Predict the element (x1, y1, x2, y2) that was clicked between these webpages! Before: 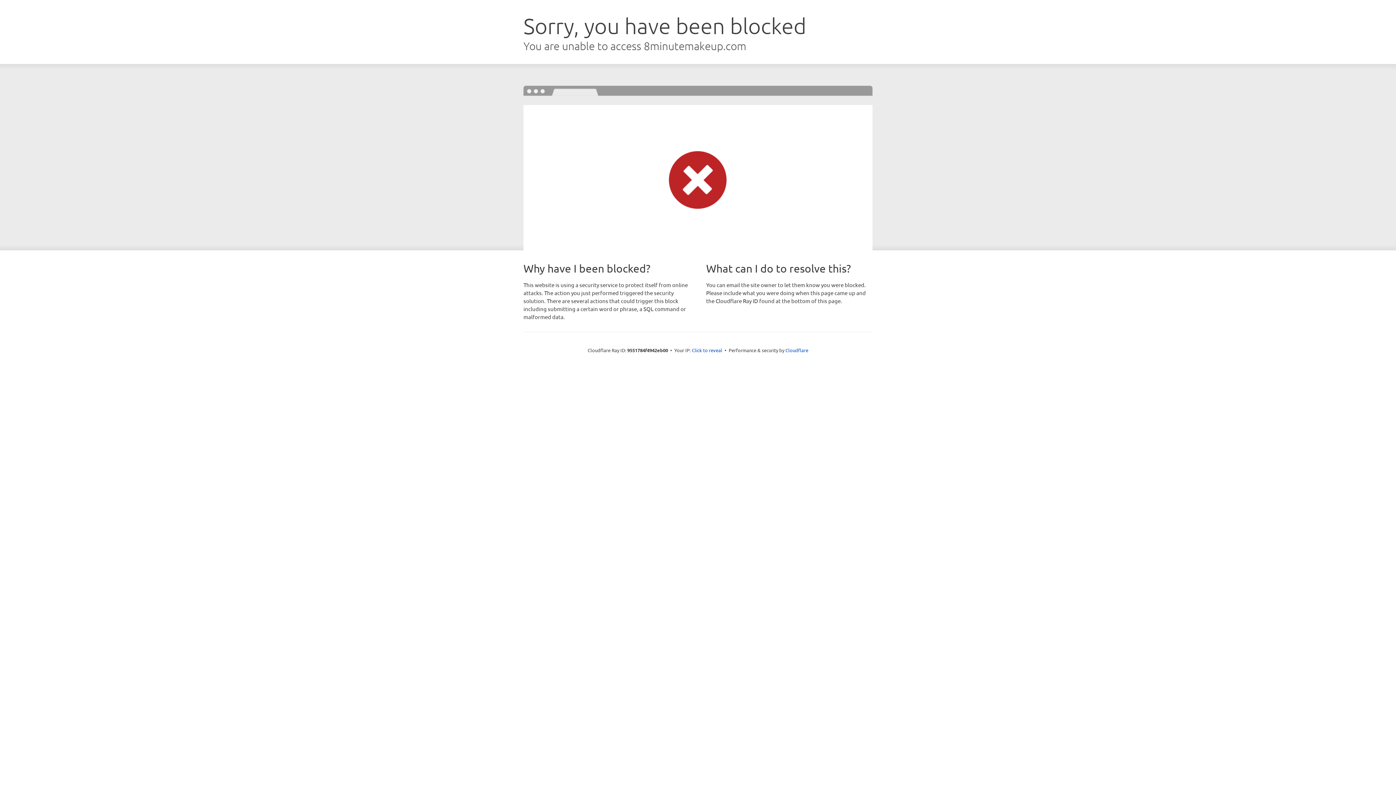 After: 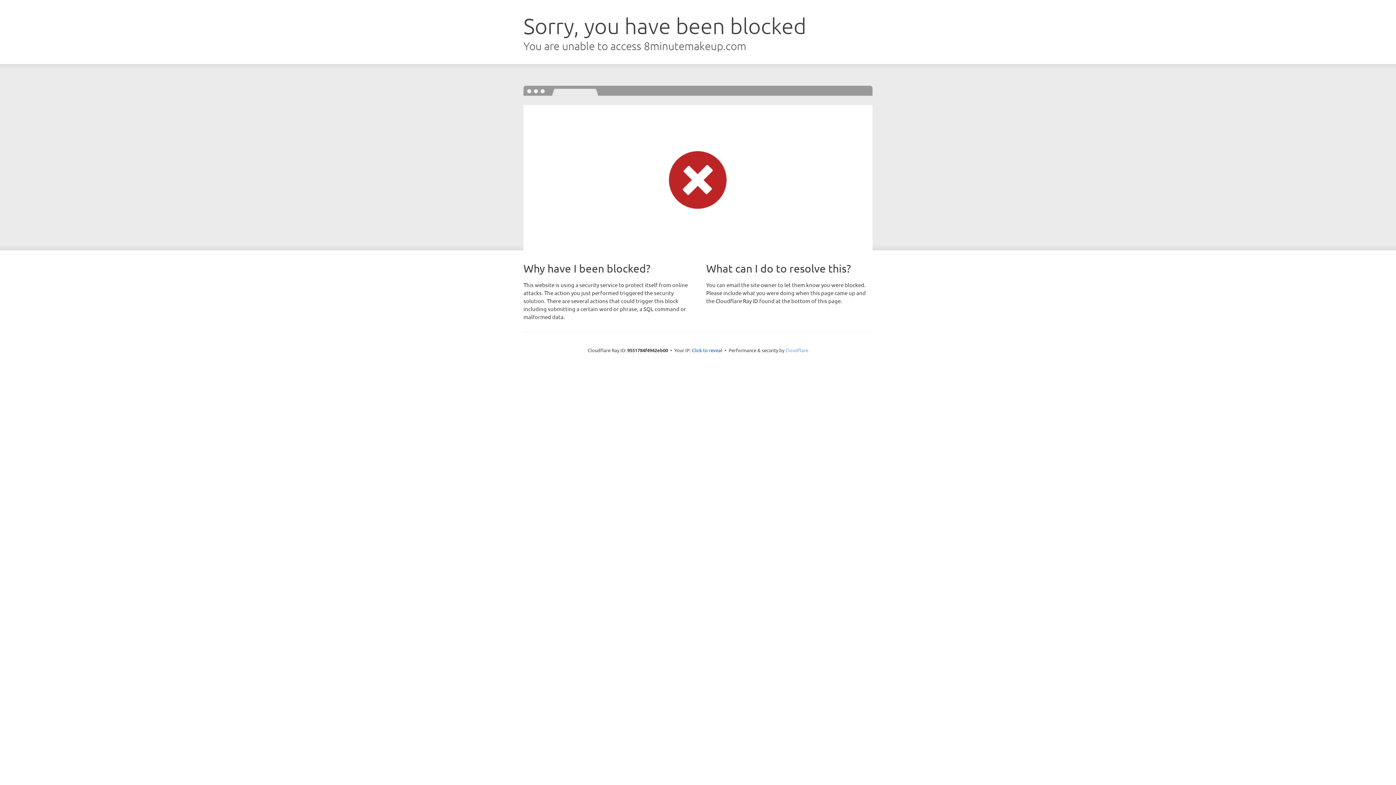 Action: label: Cloudflare bbox: (785, 347, 808, 353)